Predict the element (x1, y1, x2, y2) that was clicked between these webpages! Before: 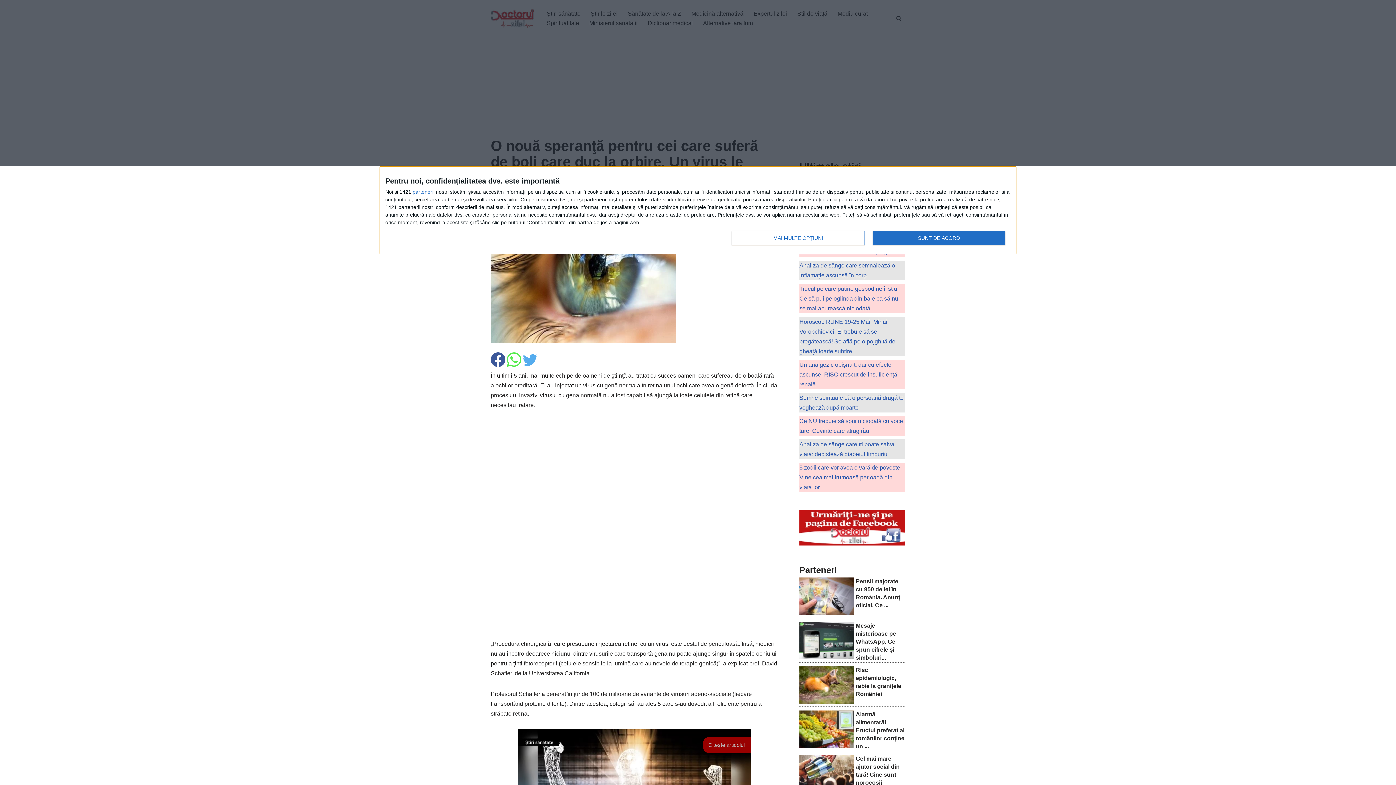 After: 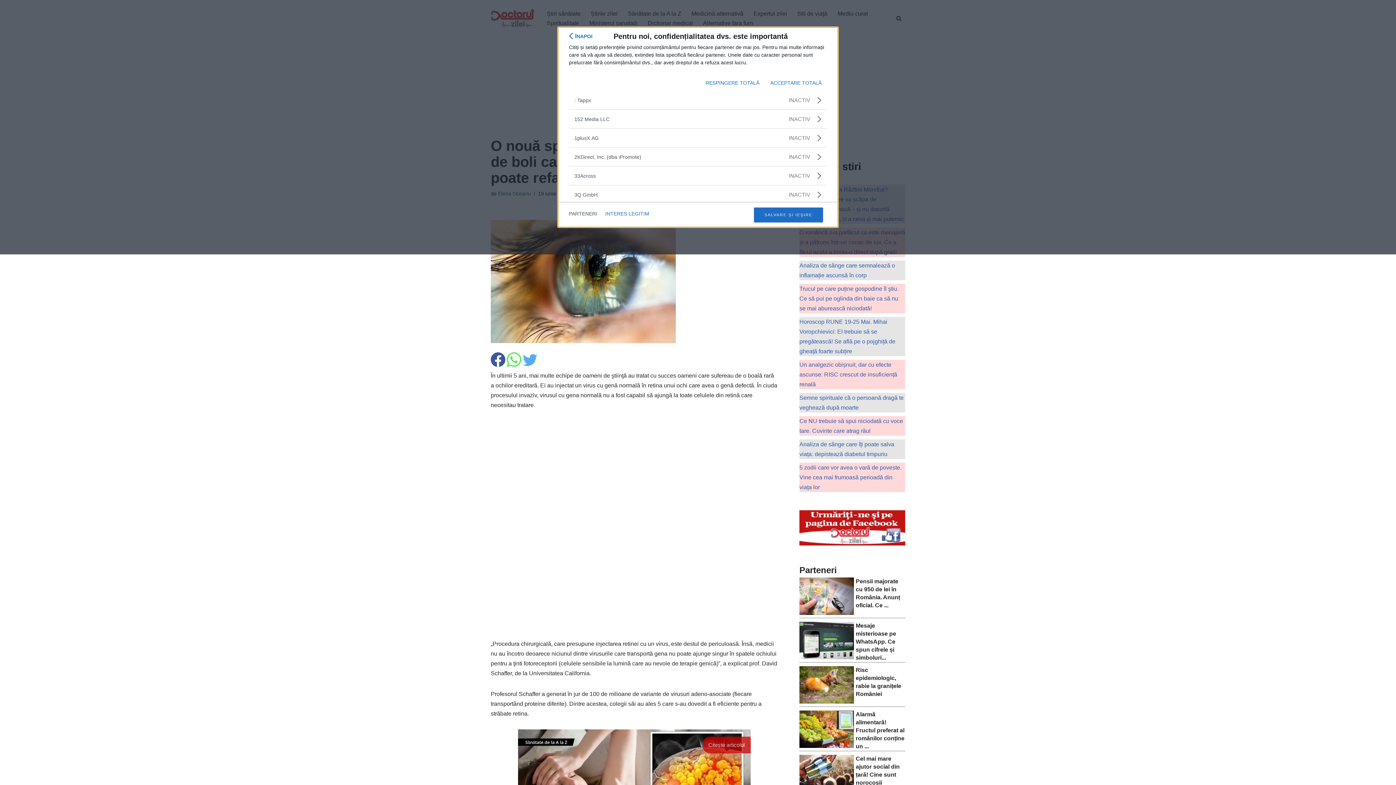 Action: bbox: (412, 189, 433, 194) label: parteneri